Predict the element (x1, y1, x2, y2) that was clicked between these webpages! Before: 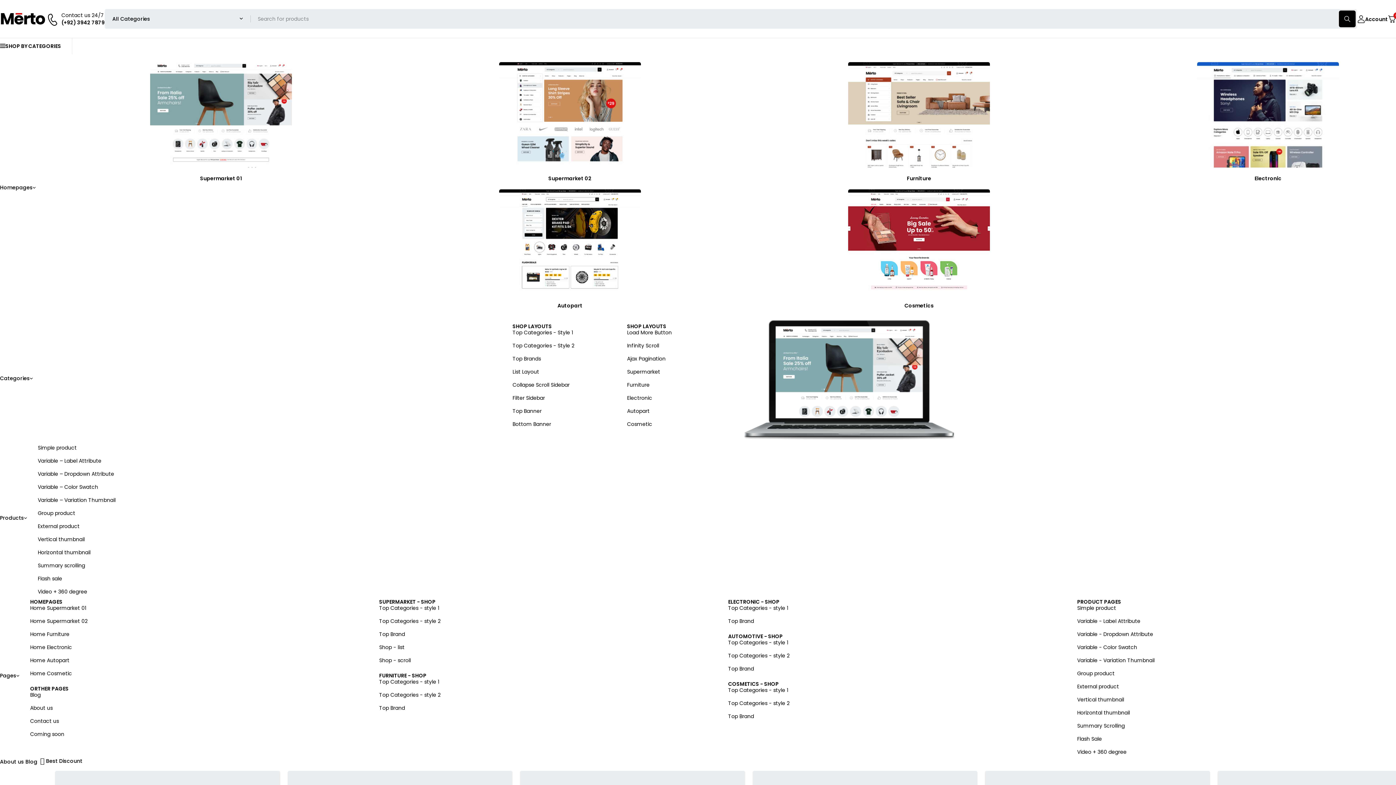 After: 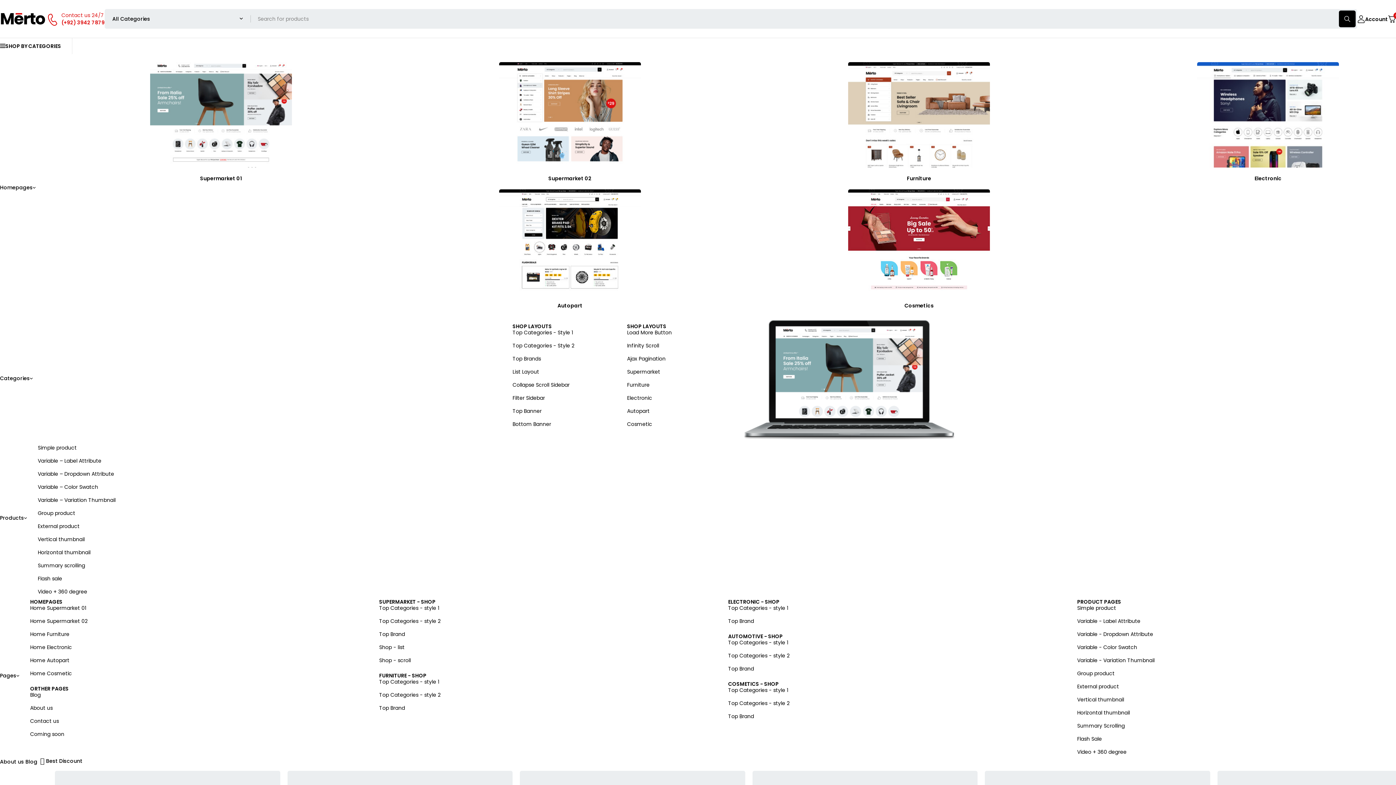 Action: label: Contact us 24/7
(+92) 3942 7879 bbox: (45, 11, 104, 26)